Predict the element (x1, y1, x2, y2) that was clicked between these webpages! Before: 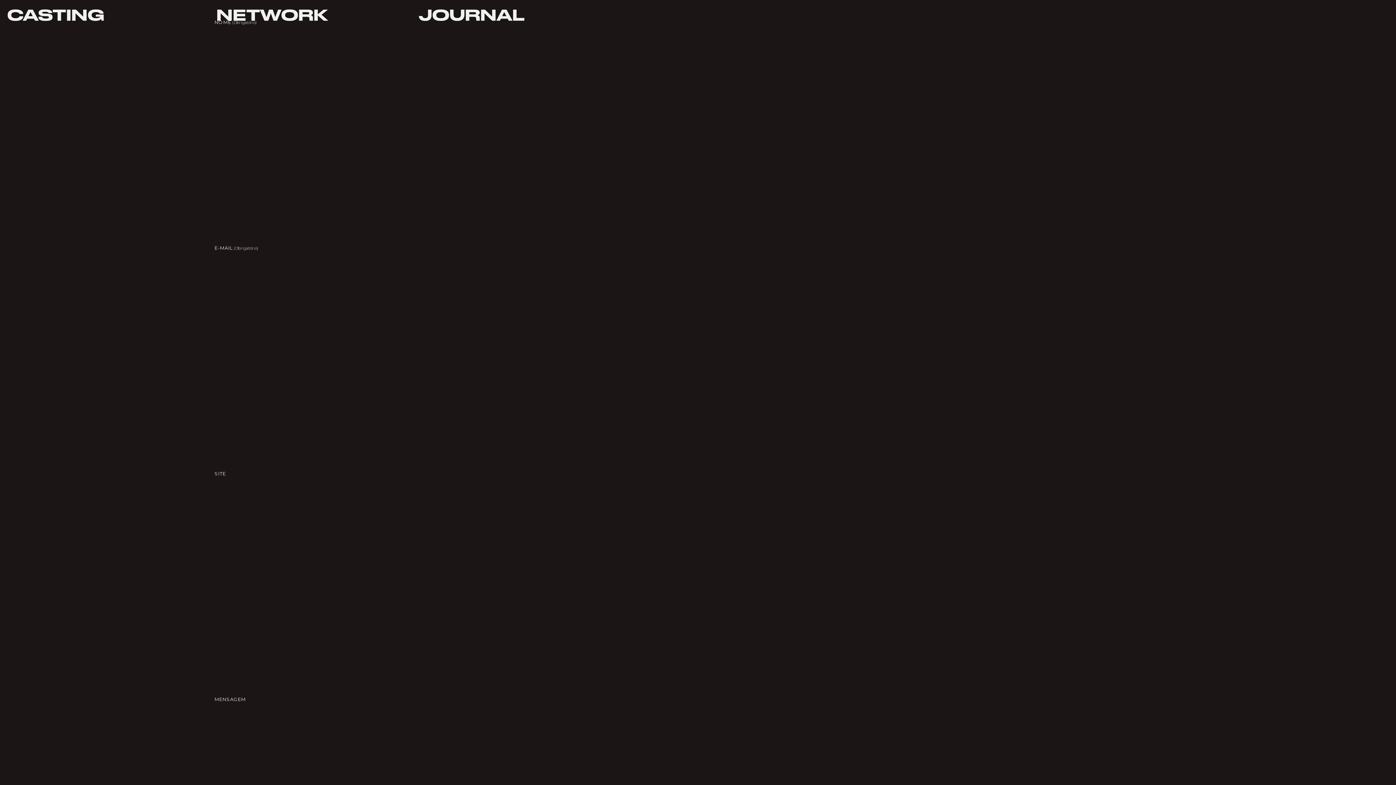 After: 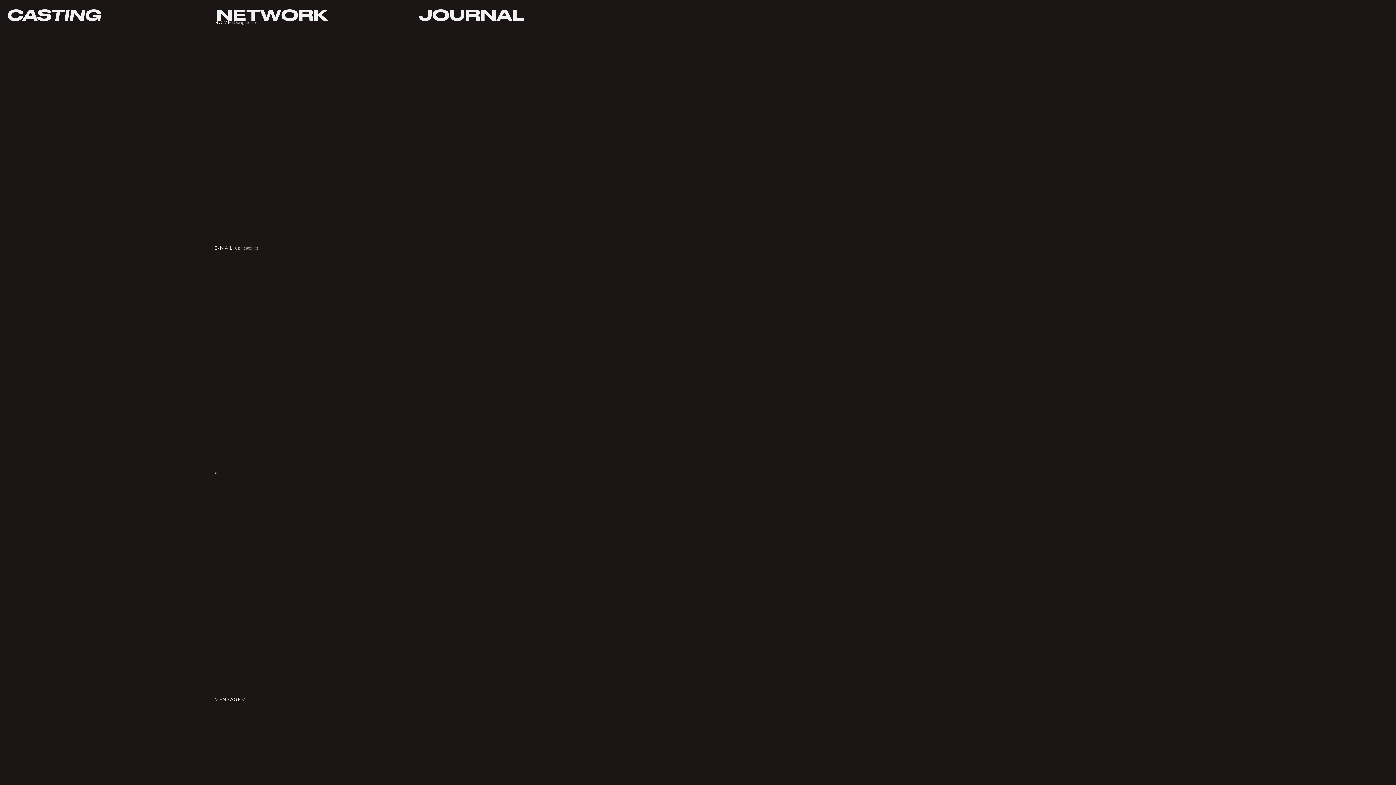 Action: bbox: (7, 5, 104, 24) label: CASTING